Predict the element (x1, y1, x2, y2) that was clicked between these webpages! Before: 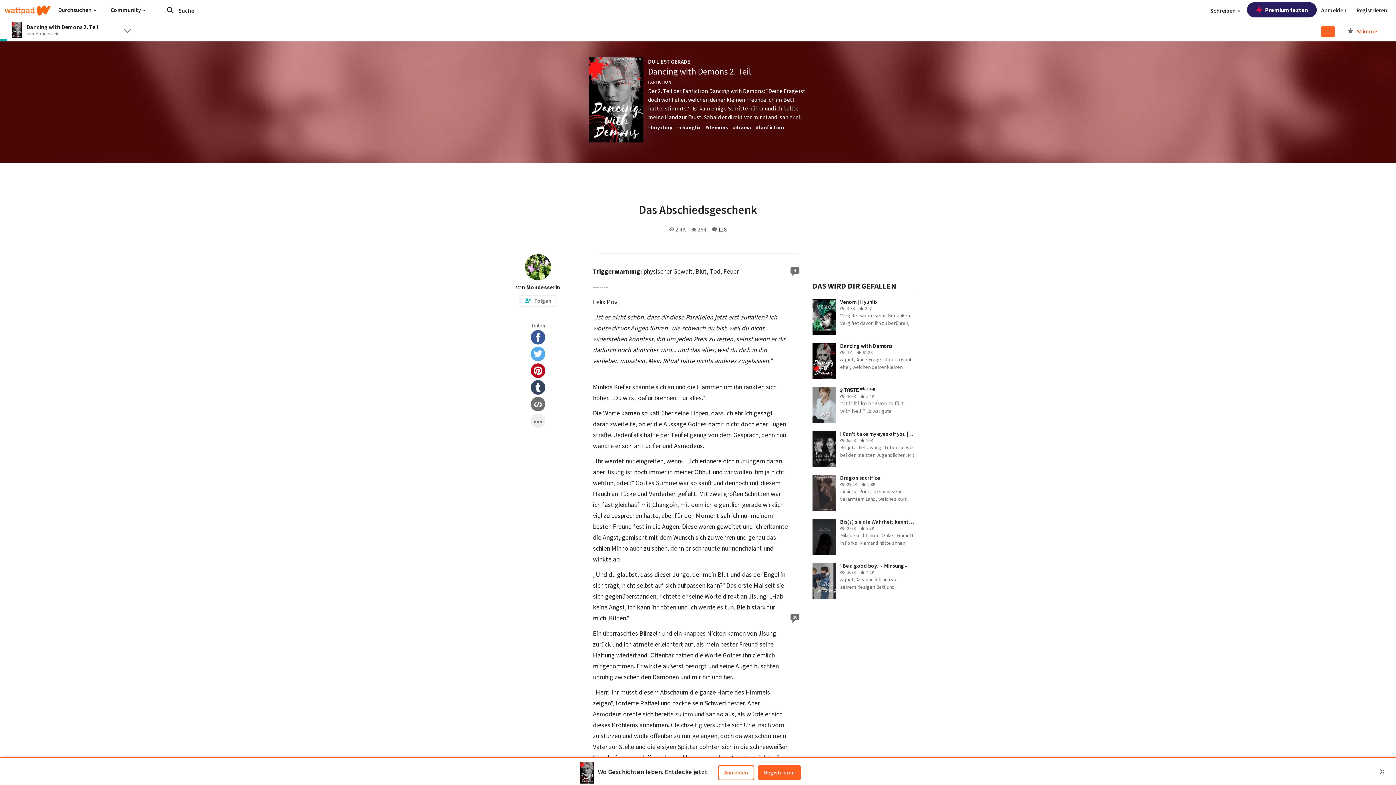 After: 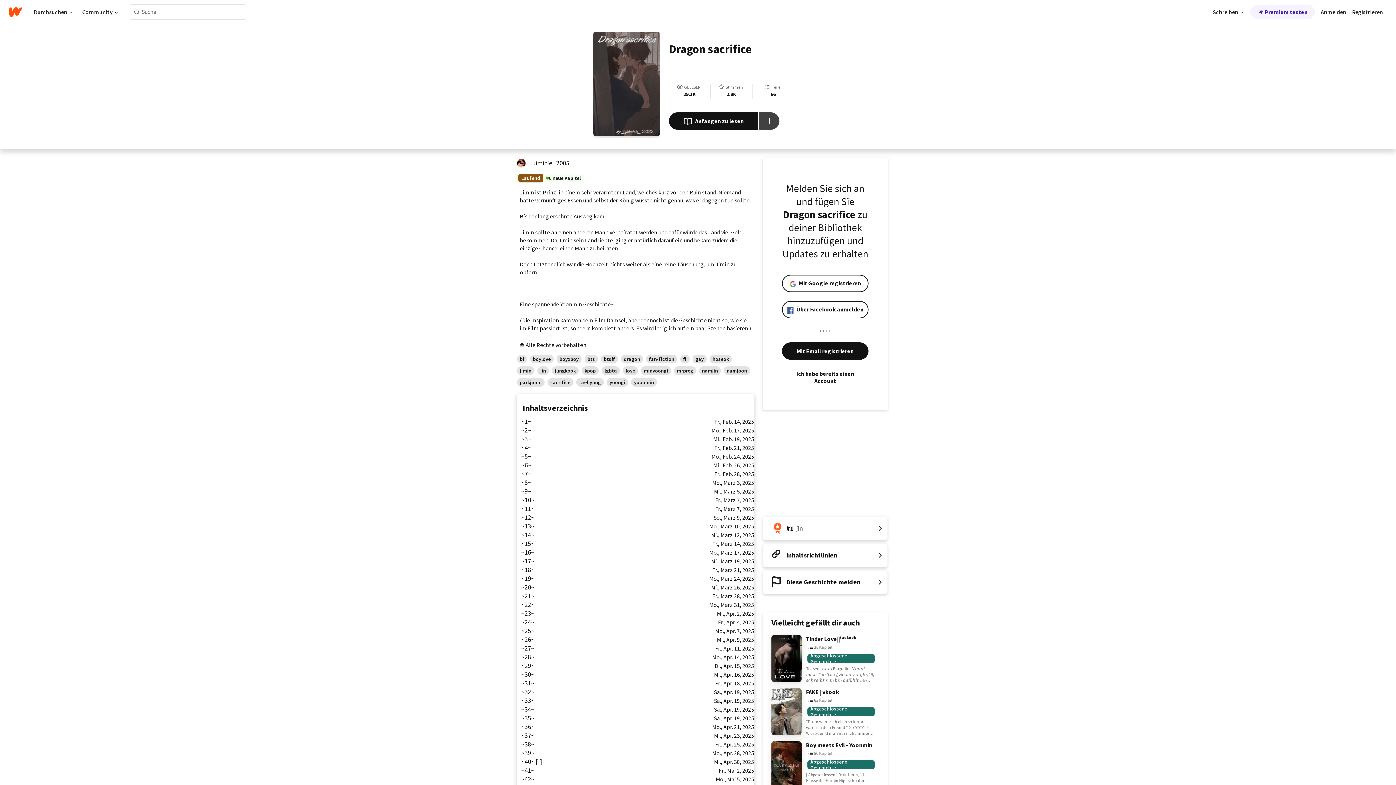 Action: bbox: (812, 474, 914, 511) label: Dragon sacrifice
29.1K
2.8K
Jimin ist Prinz, in einem sehr verarmtem Land, welches kurz vor den Ruin stand. Niemand hatte vernünftiges Essen und selbst der König wusste nicht genau, was er dagegen...